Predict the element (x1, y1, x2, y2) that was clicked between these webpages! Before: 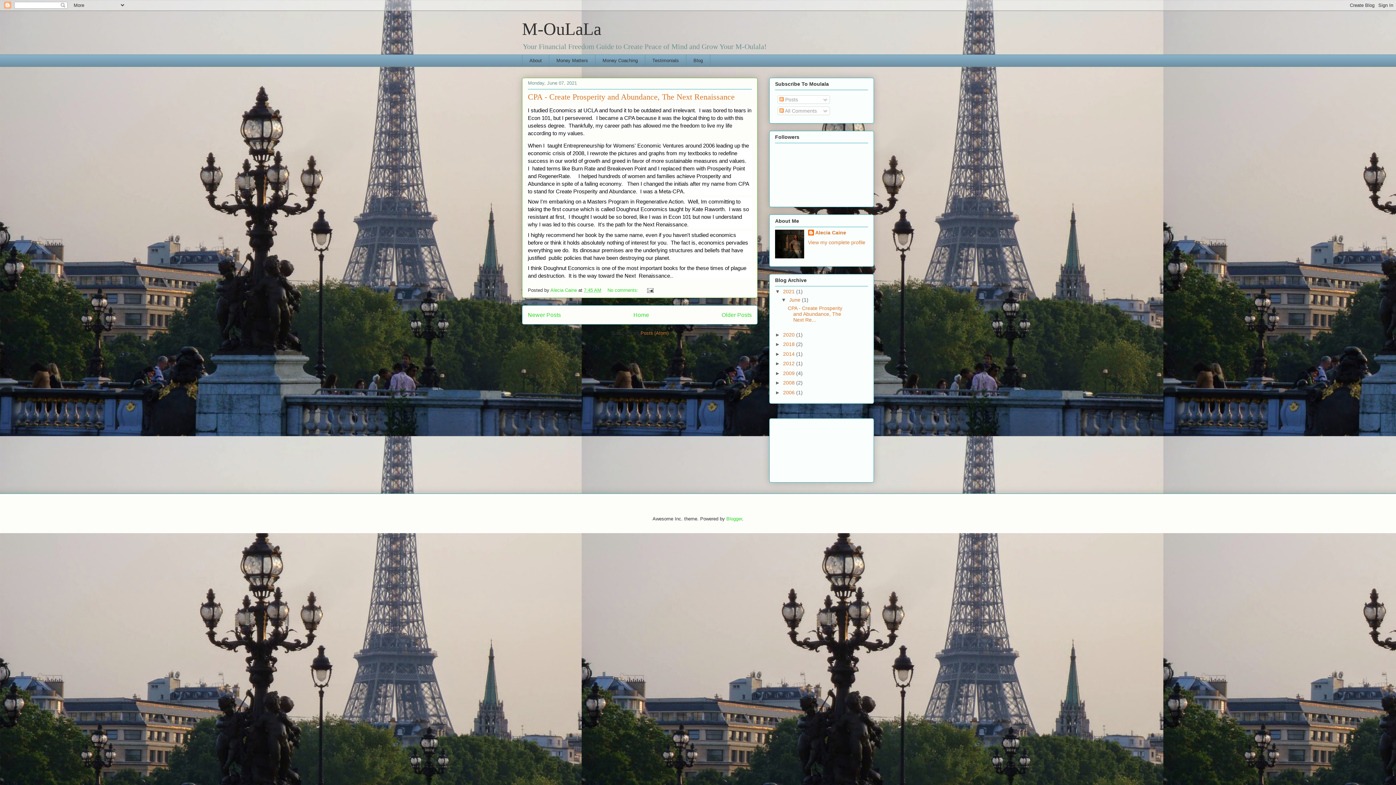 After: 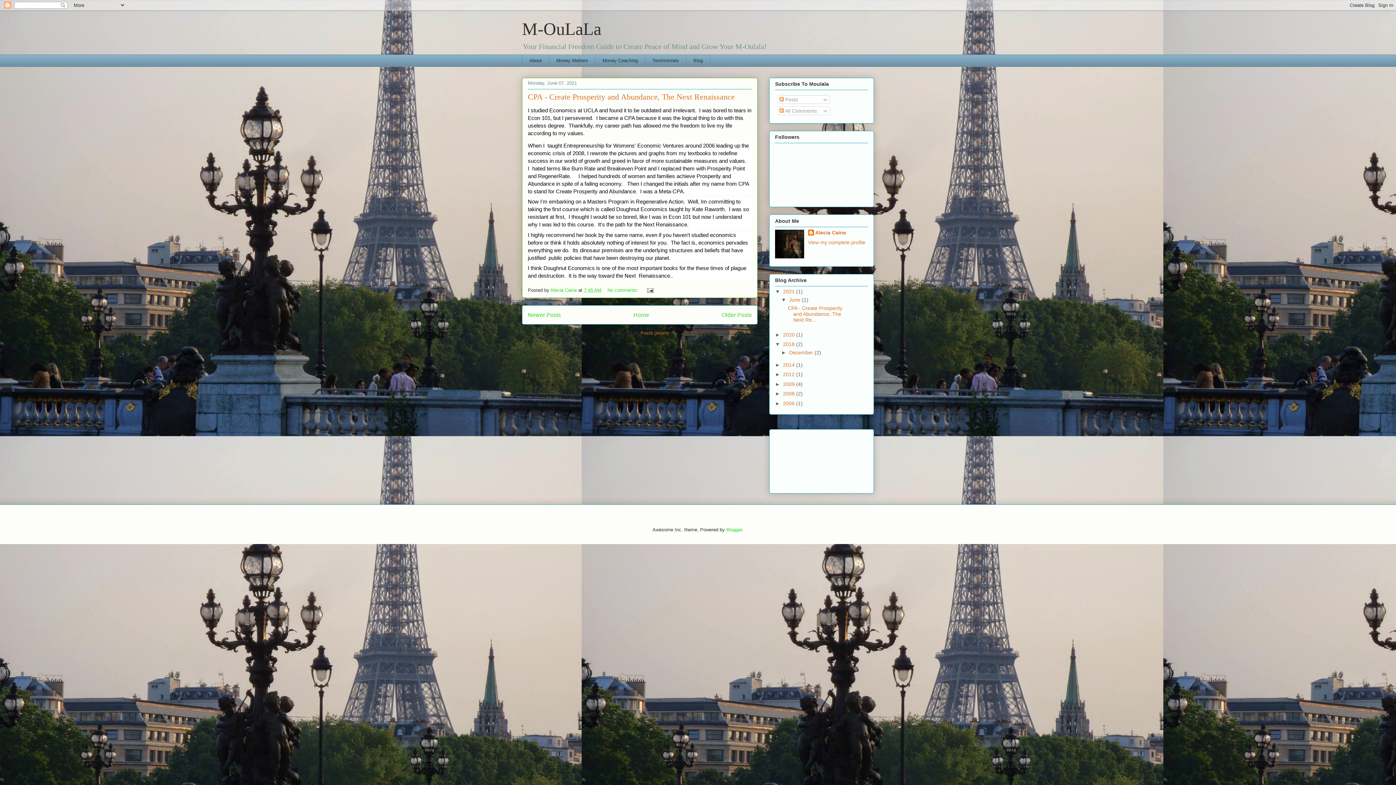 Action: label: ►   bbox: (775, 341, 783, 347)